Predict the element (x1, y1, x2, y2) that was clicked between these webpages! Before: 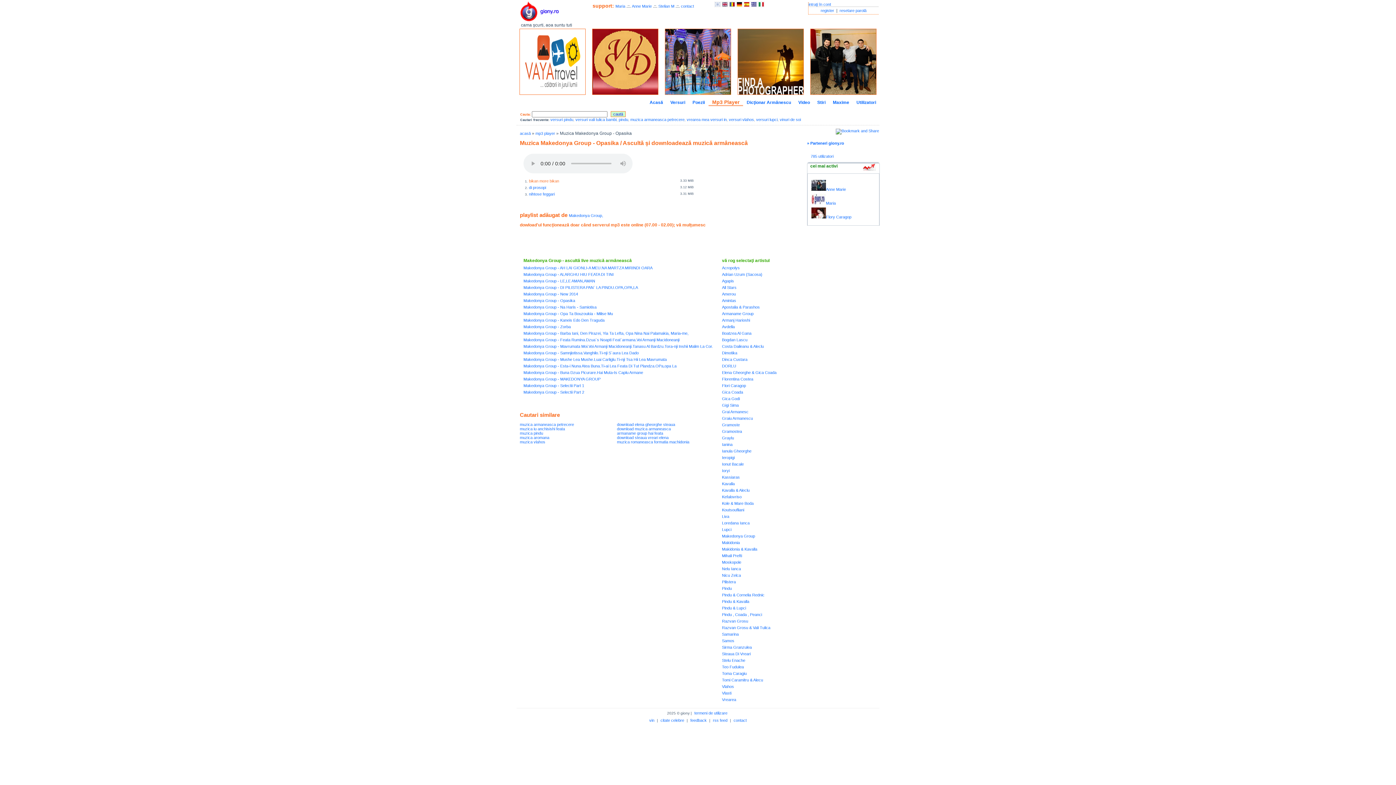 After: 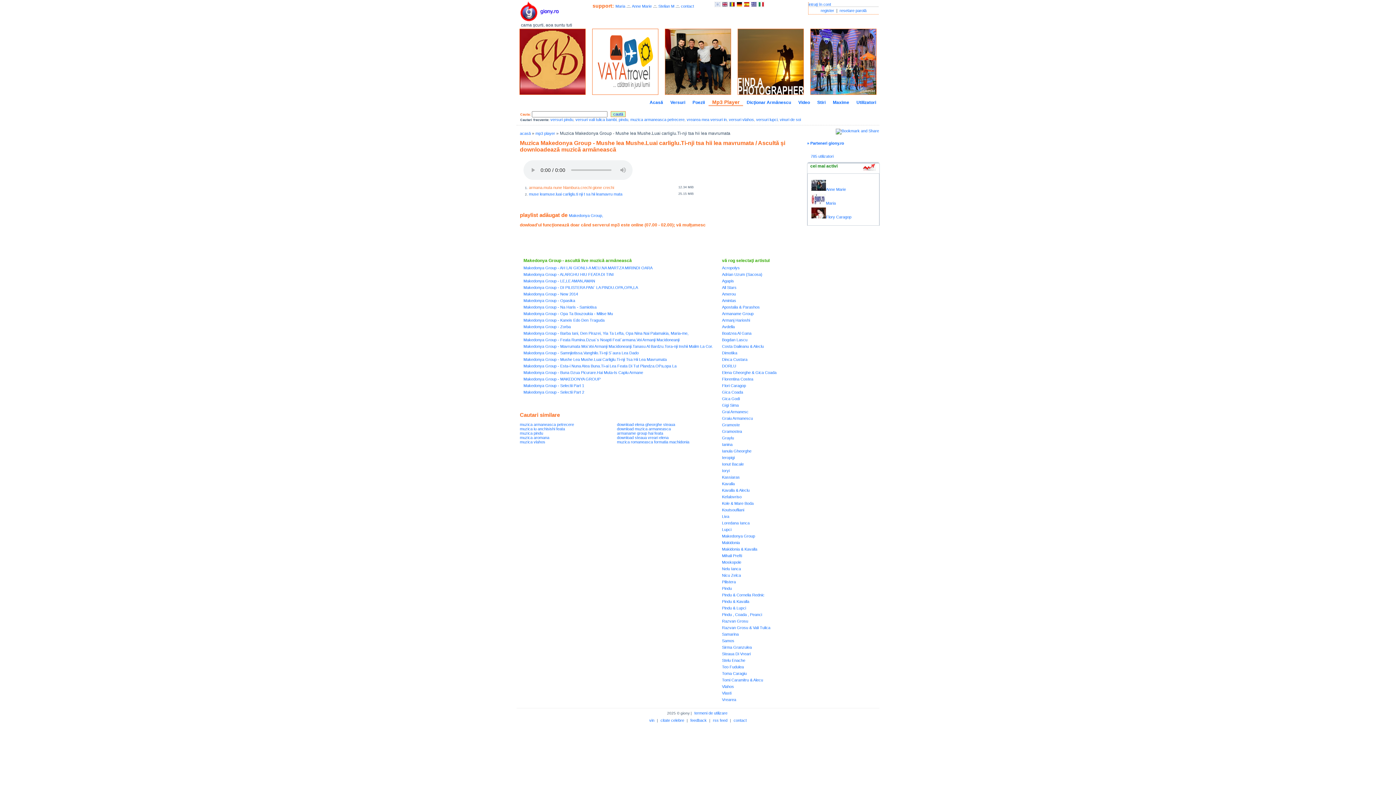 Action: label: Makedonya Group - Mushe Lea Mushe.Luai Carliglu.Ti-nji Tsa Hii Lea Mavrumata bbox: (523, 357, 666, 361)